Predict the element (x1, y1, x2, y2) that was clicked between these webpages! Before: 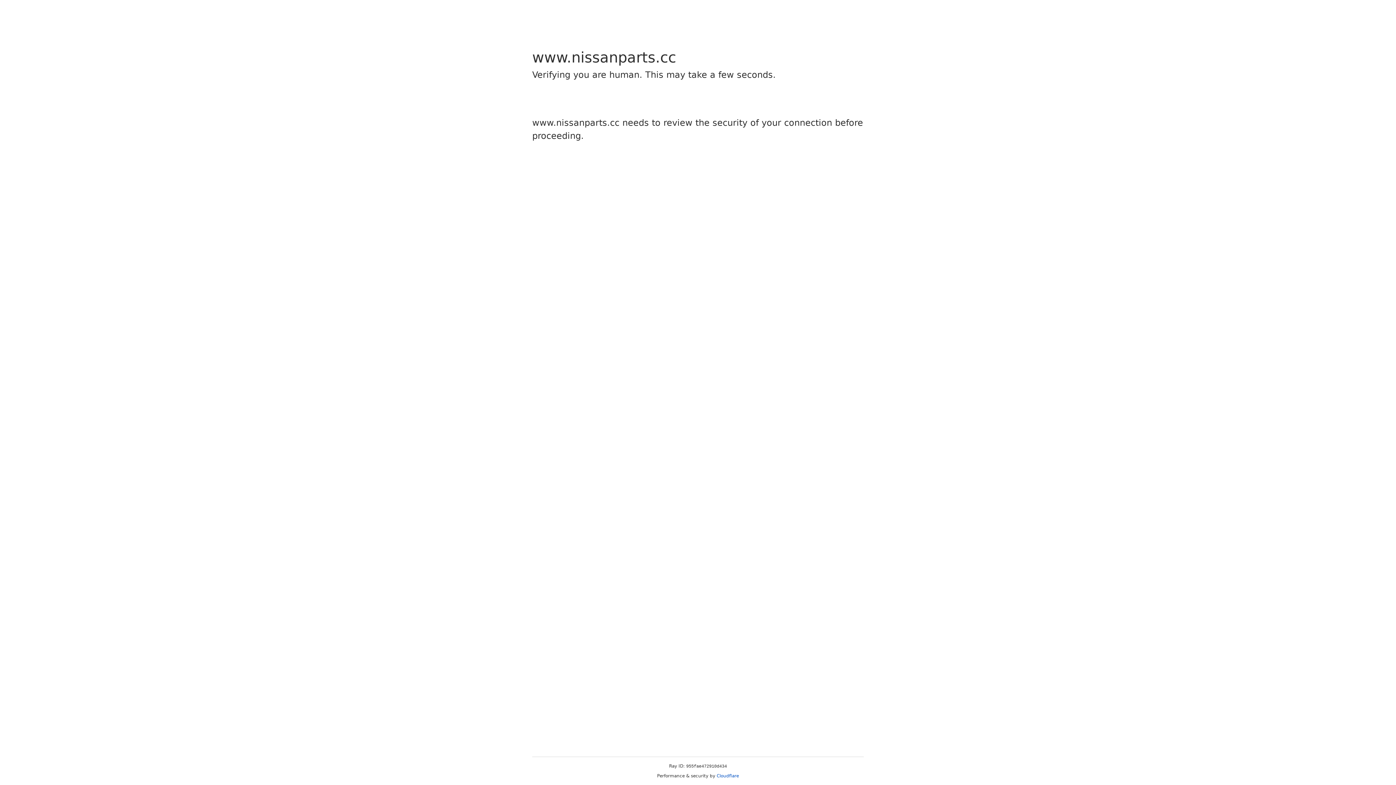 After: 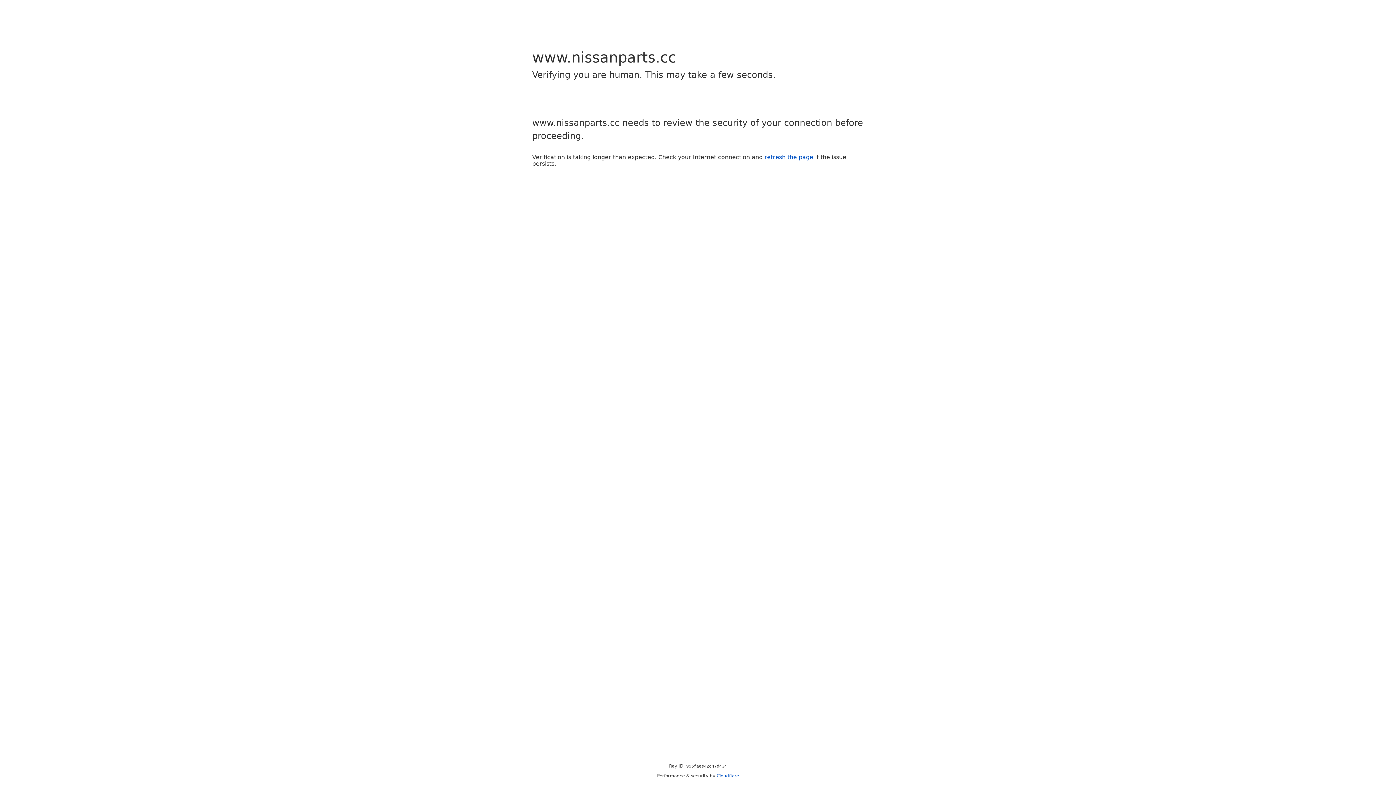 Action: bbox: (716, 773, 739, 778) label: Cloudflare